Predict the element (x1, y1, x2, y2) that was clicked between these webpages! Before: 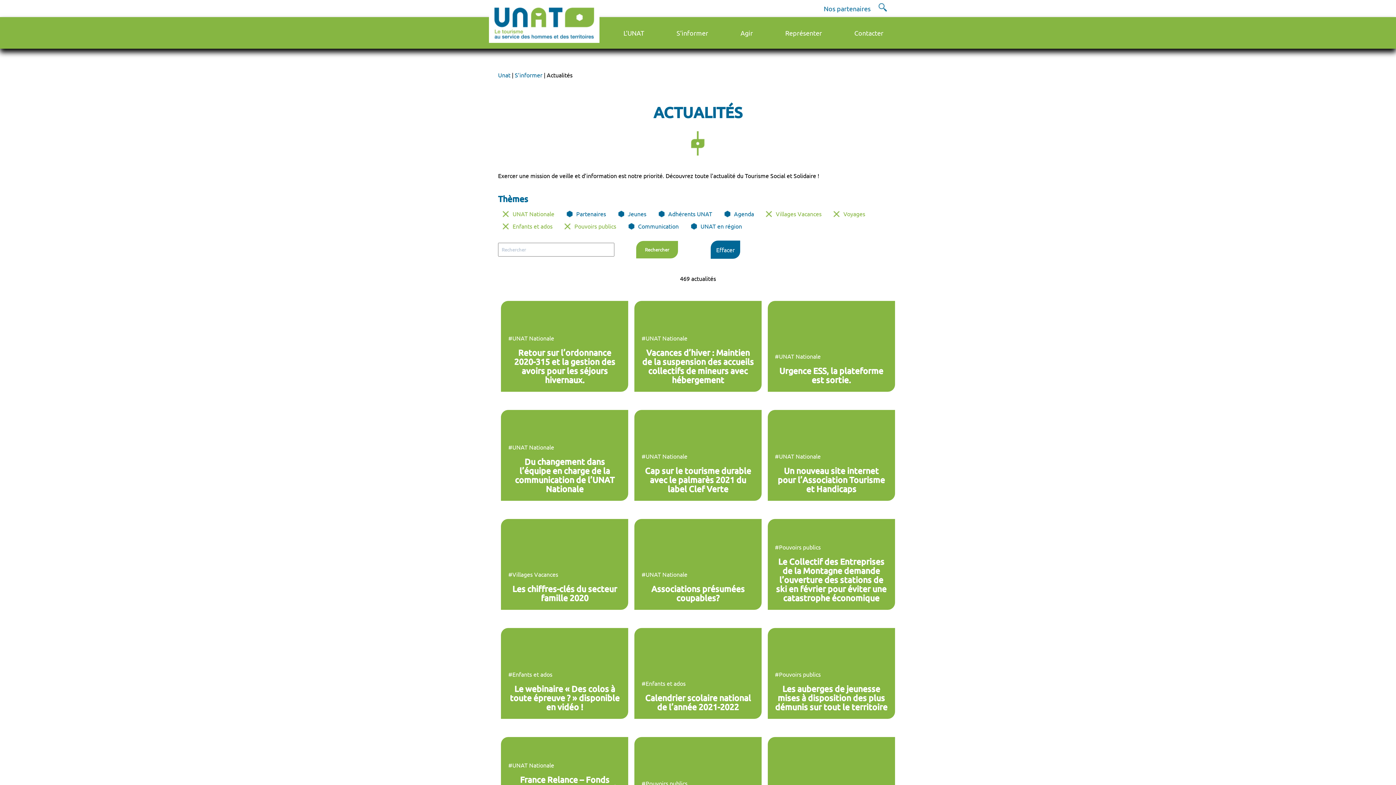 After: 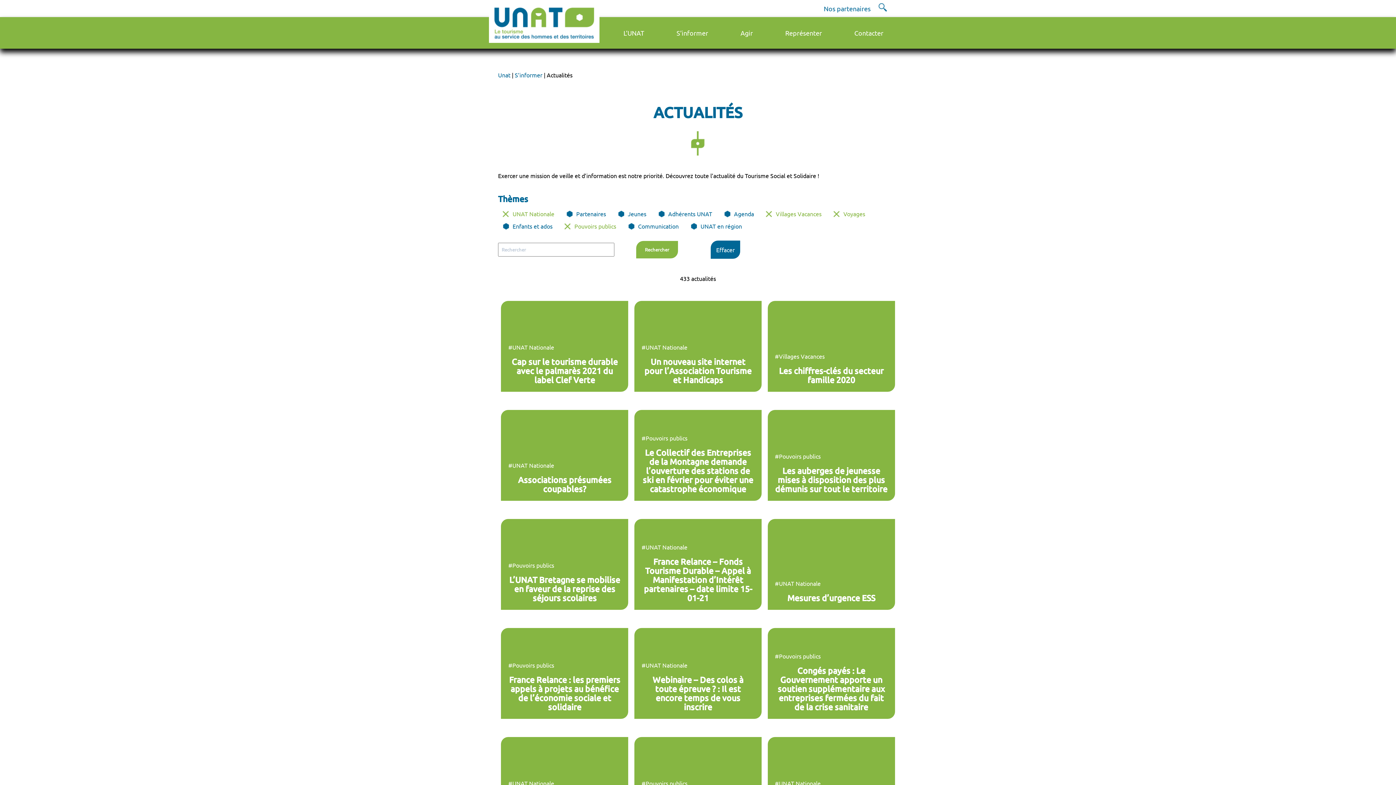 Action: bbox: (512, 222, 552, 229) label: Enfants et ados